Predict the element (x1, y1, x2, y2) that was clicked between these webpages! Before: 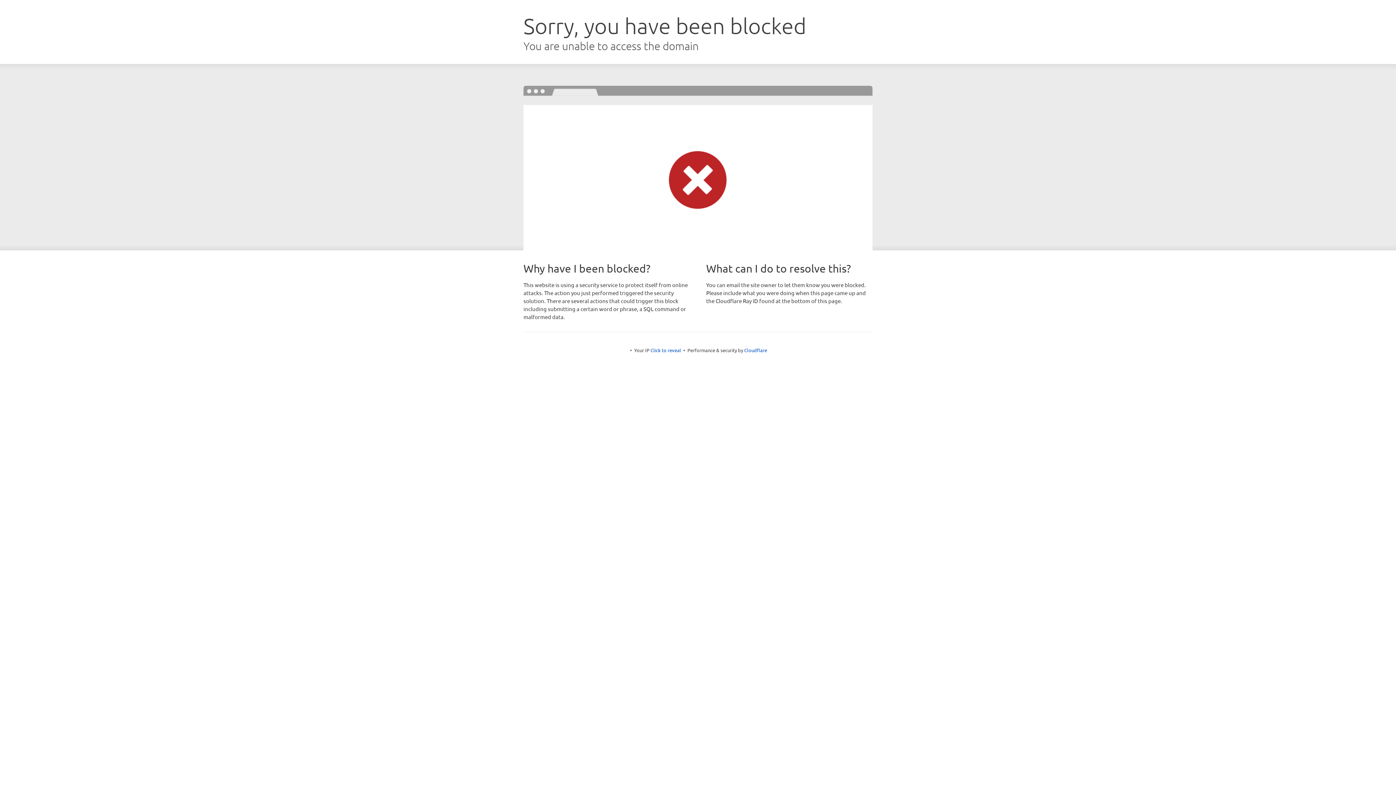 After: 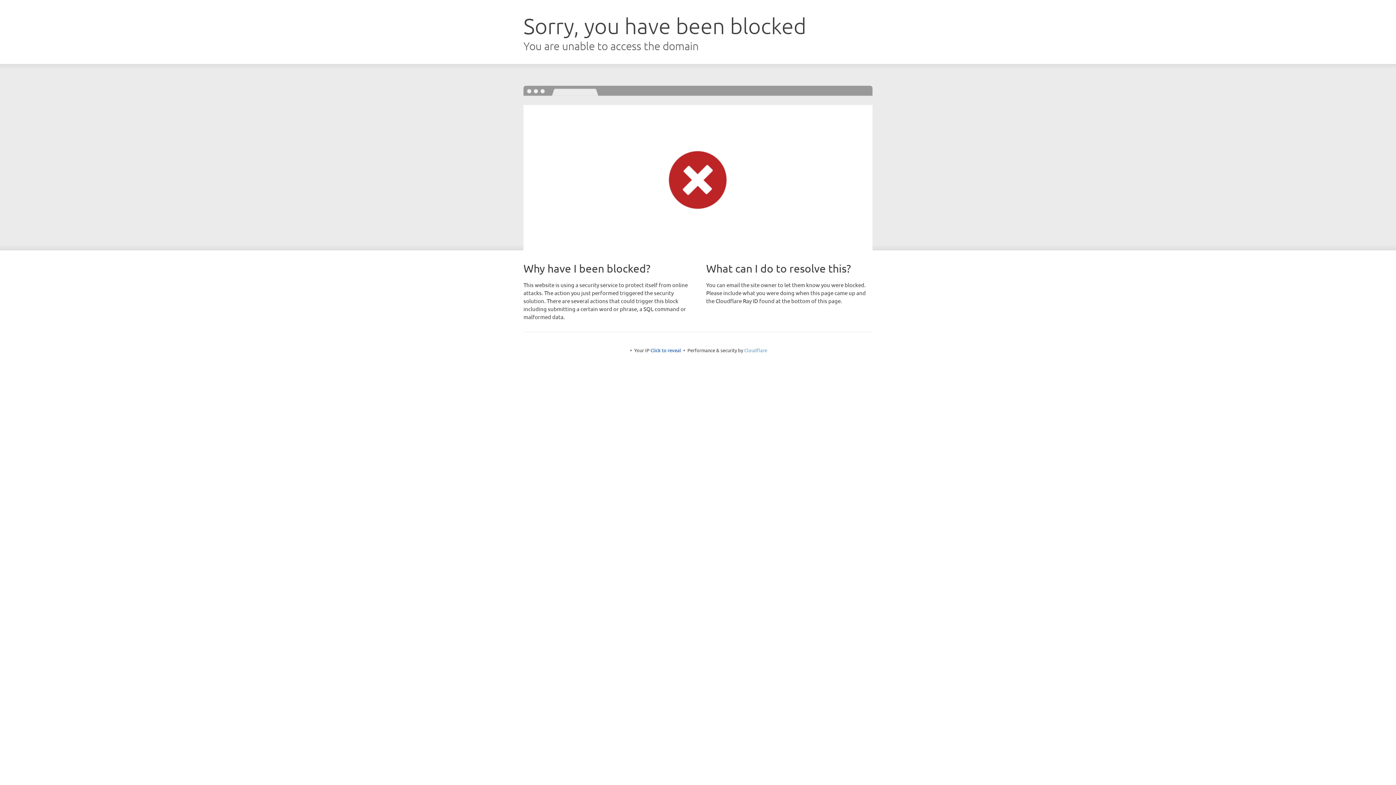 Action: label: Cloudflare bbox: (744, 347, 767, 353)